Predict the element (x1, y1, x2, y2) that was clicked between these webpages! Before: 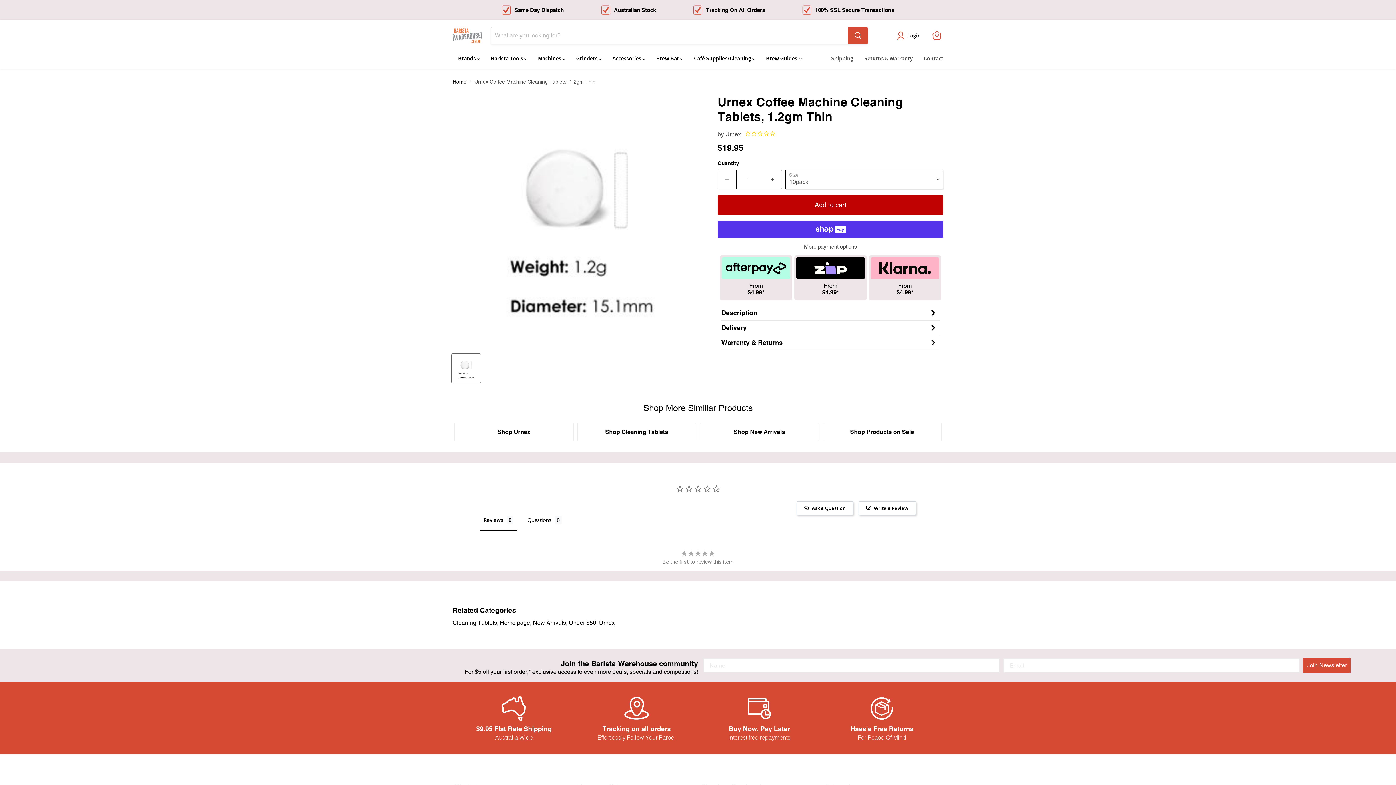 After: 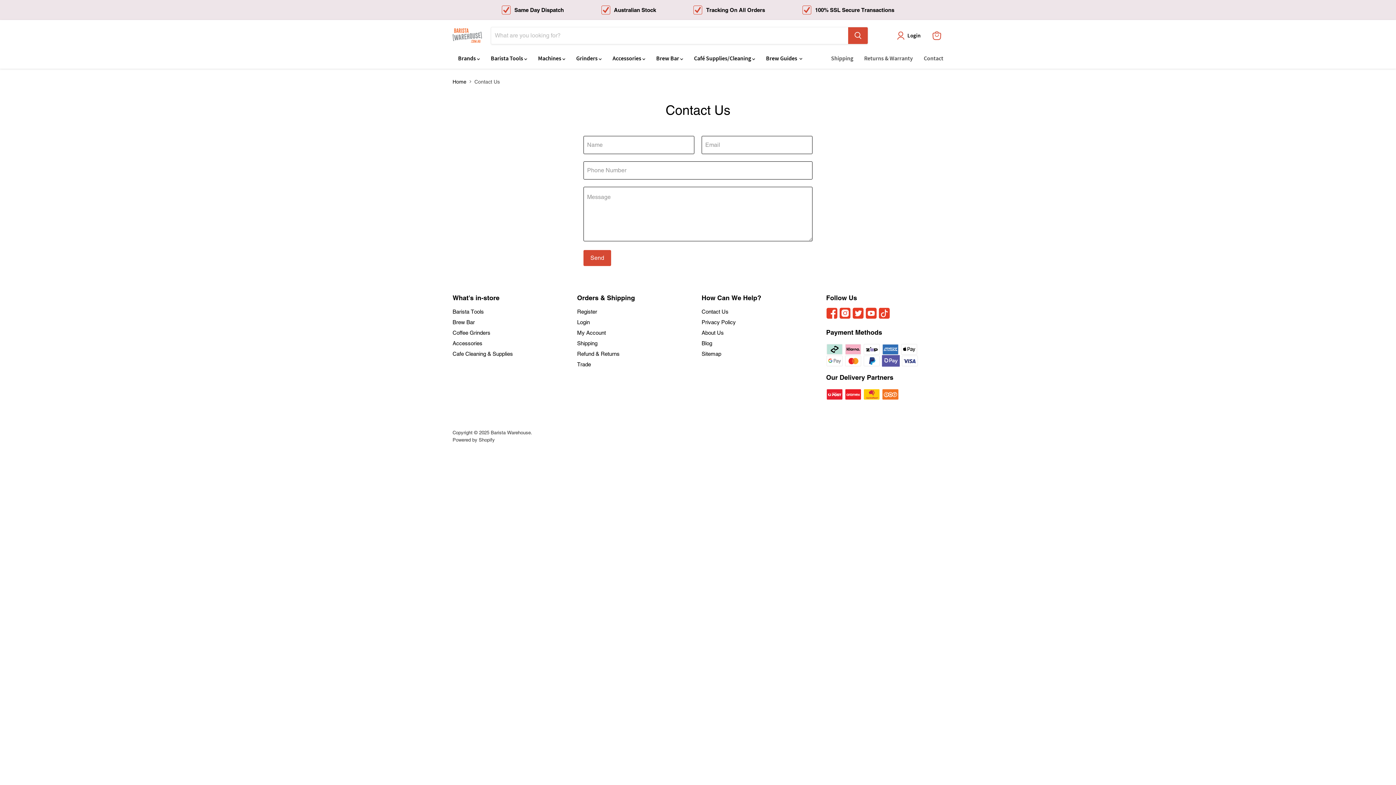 Action: bbox: (918, 50, 949, 65) label: Contact